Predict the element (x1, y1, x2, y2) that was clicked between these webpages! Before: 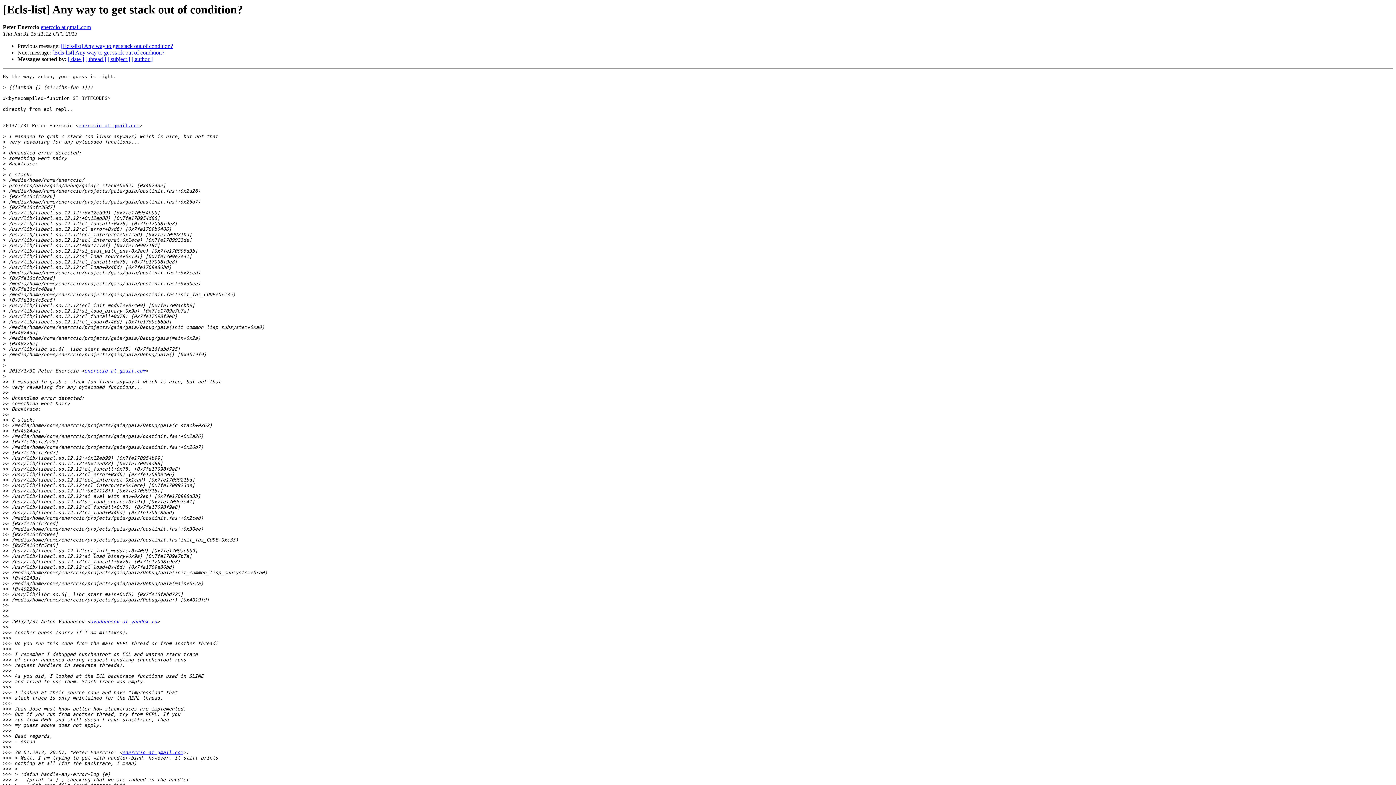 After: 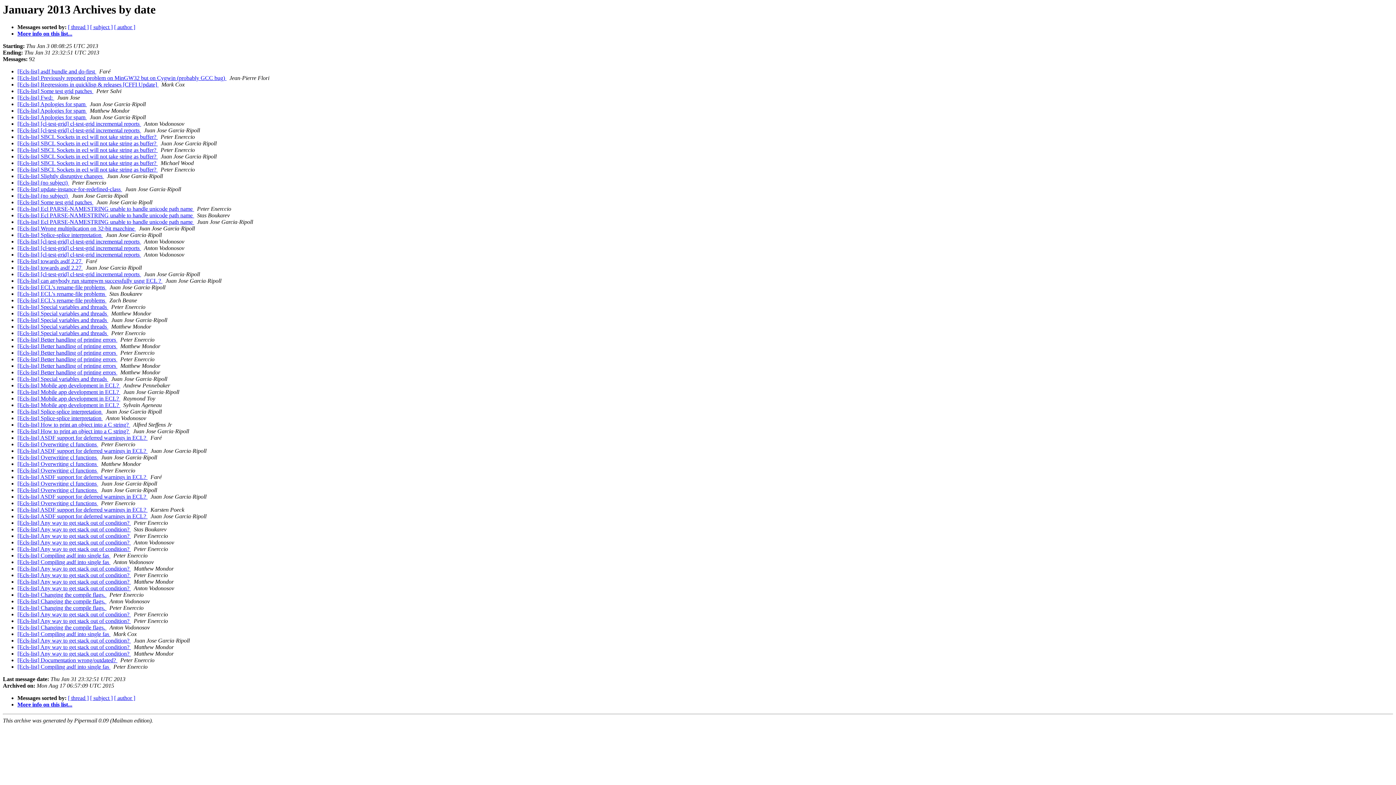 Action: label: [ date ] bbox: (68, 56, 84, 62)